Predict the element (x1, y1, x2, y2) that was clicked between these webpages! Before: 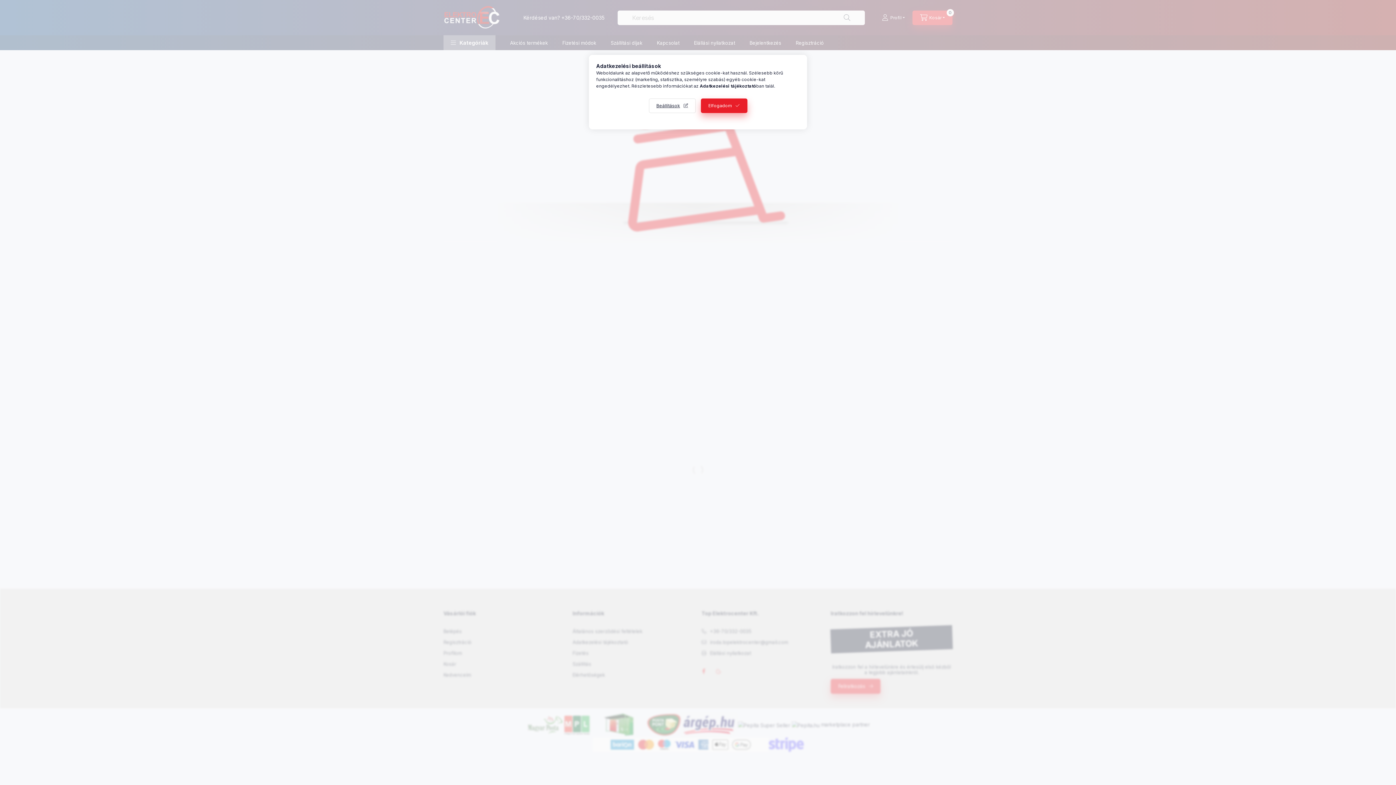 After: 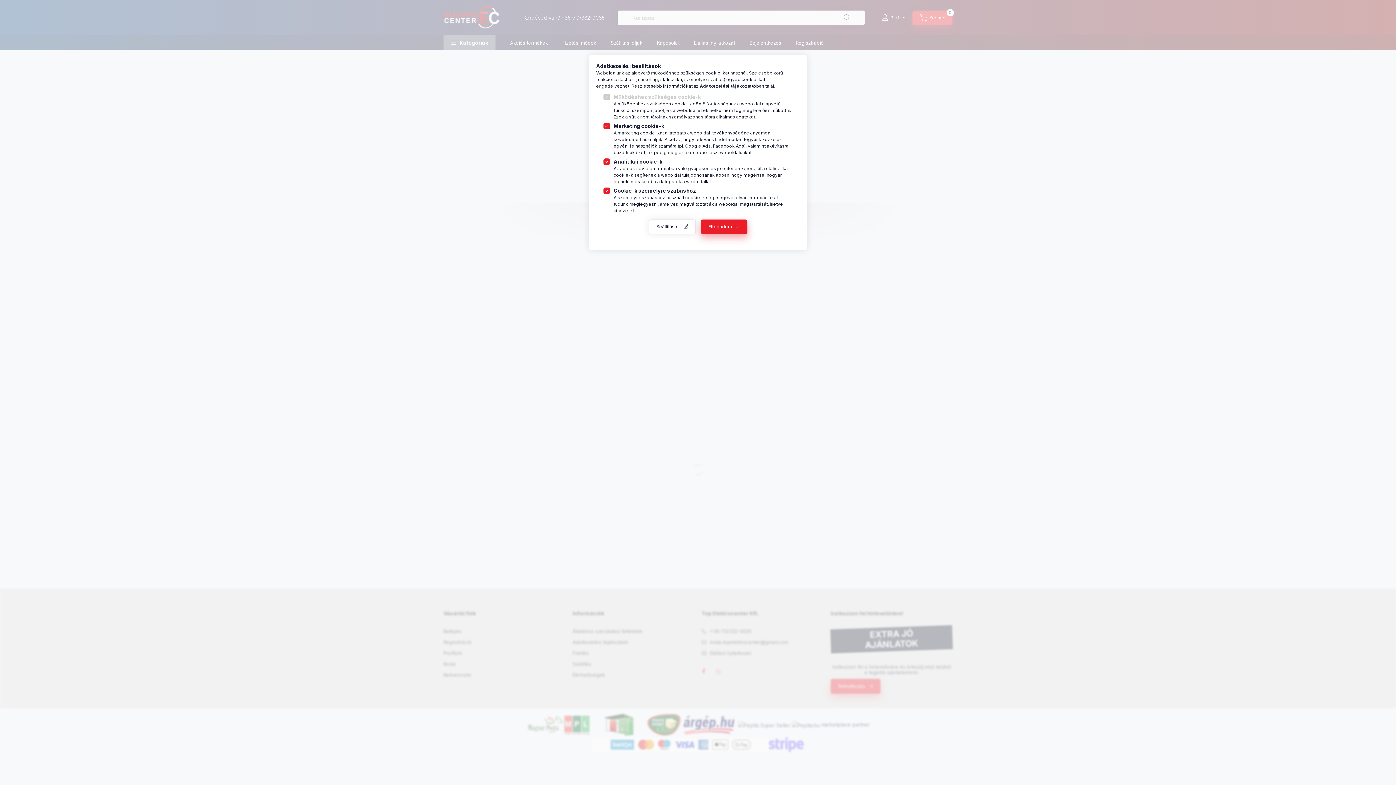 Action: label: Beállítások bbox: (648, 98, 695, 113)